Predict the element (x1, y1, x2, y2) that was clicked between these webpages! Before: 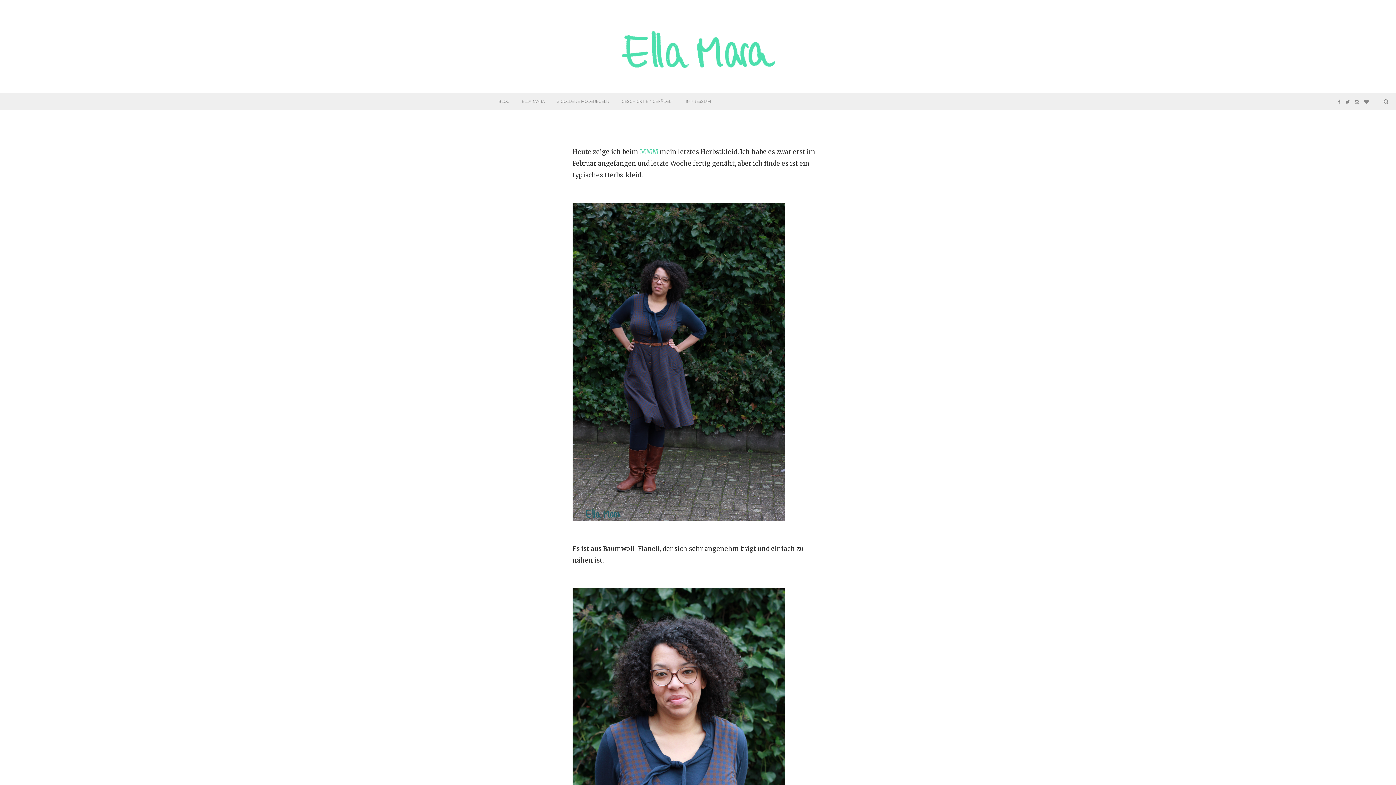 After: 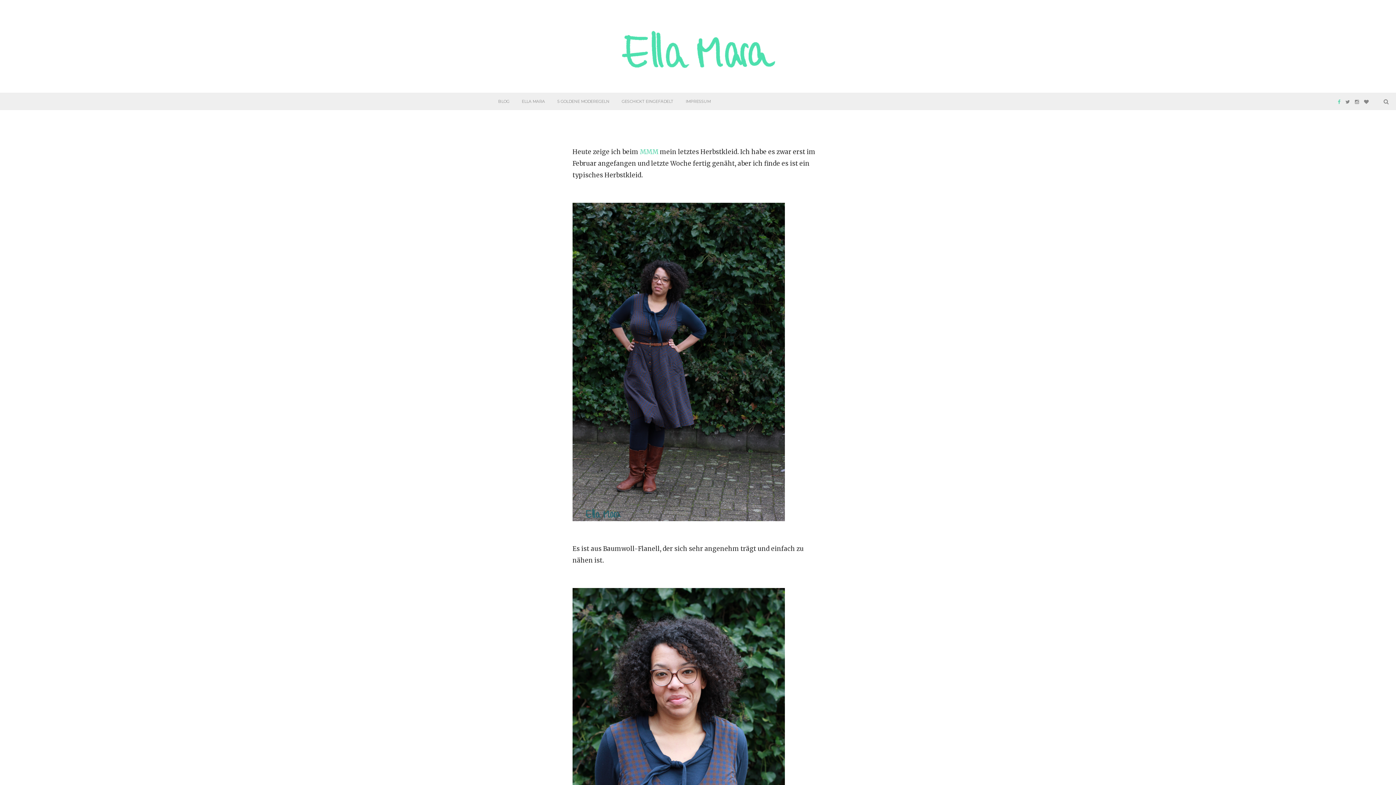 Action: bbox: (1338, 98, 1340, 104)